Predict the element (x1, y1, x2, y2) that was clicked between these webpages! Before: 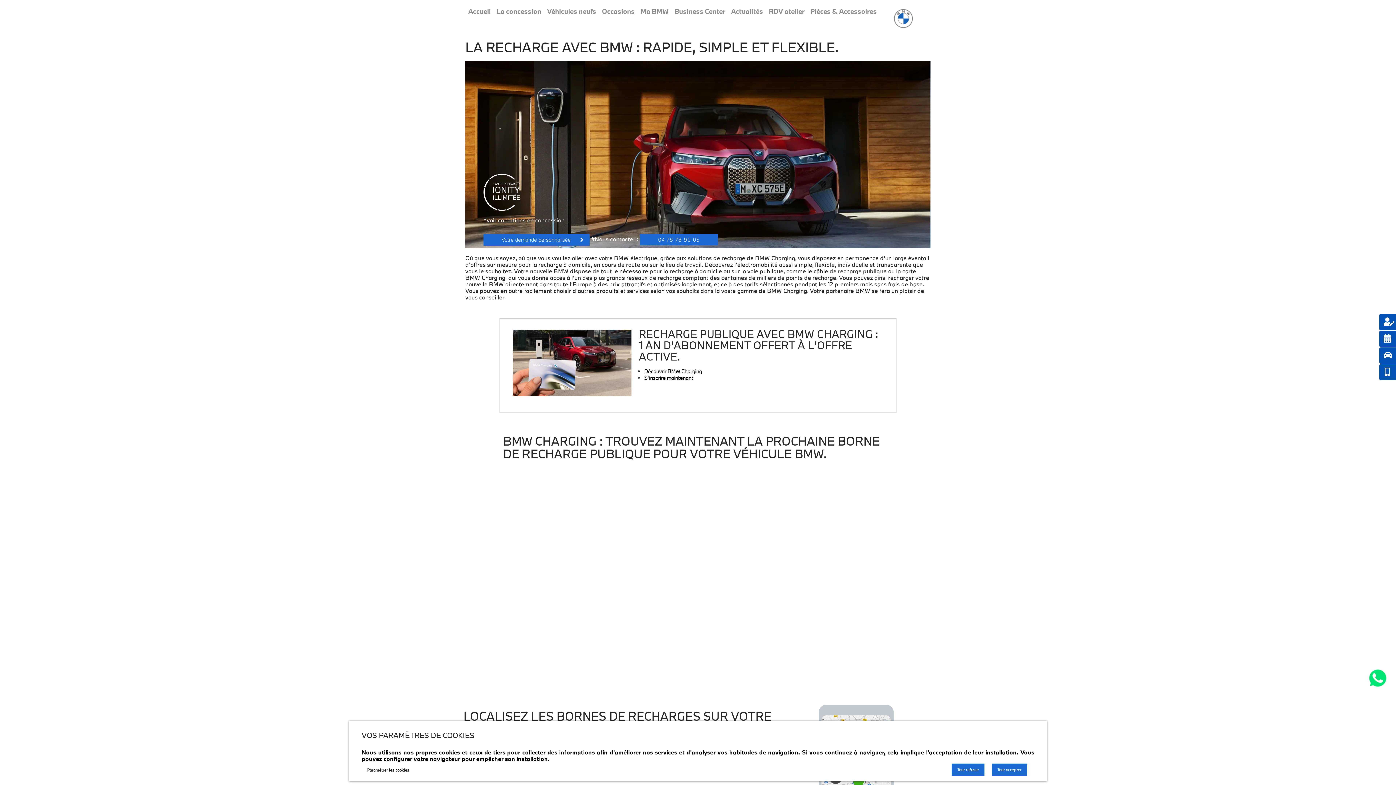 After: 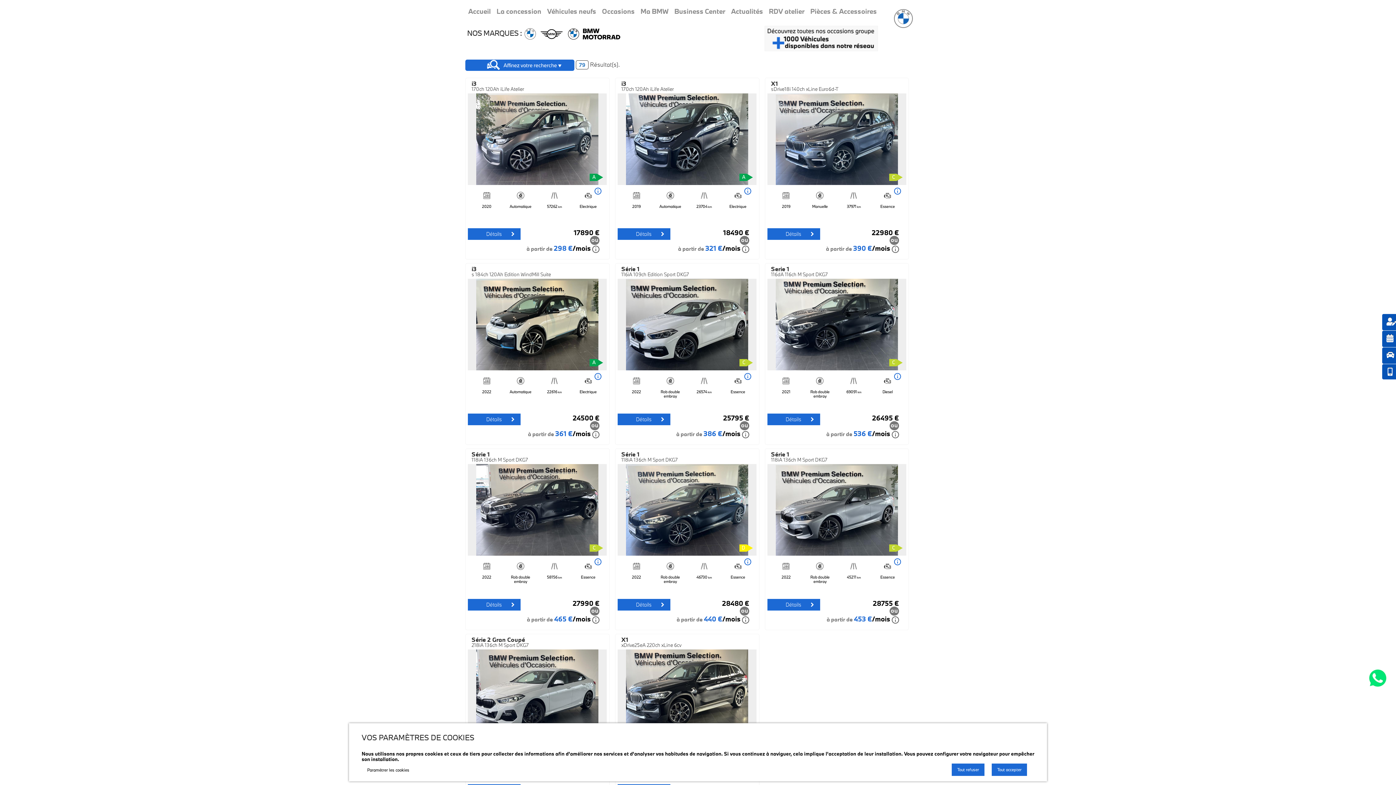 Action: bbox: (599, 2, 637, 19) label: Occasions